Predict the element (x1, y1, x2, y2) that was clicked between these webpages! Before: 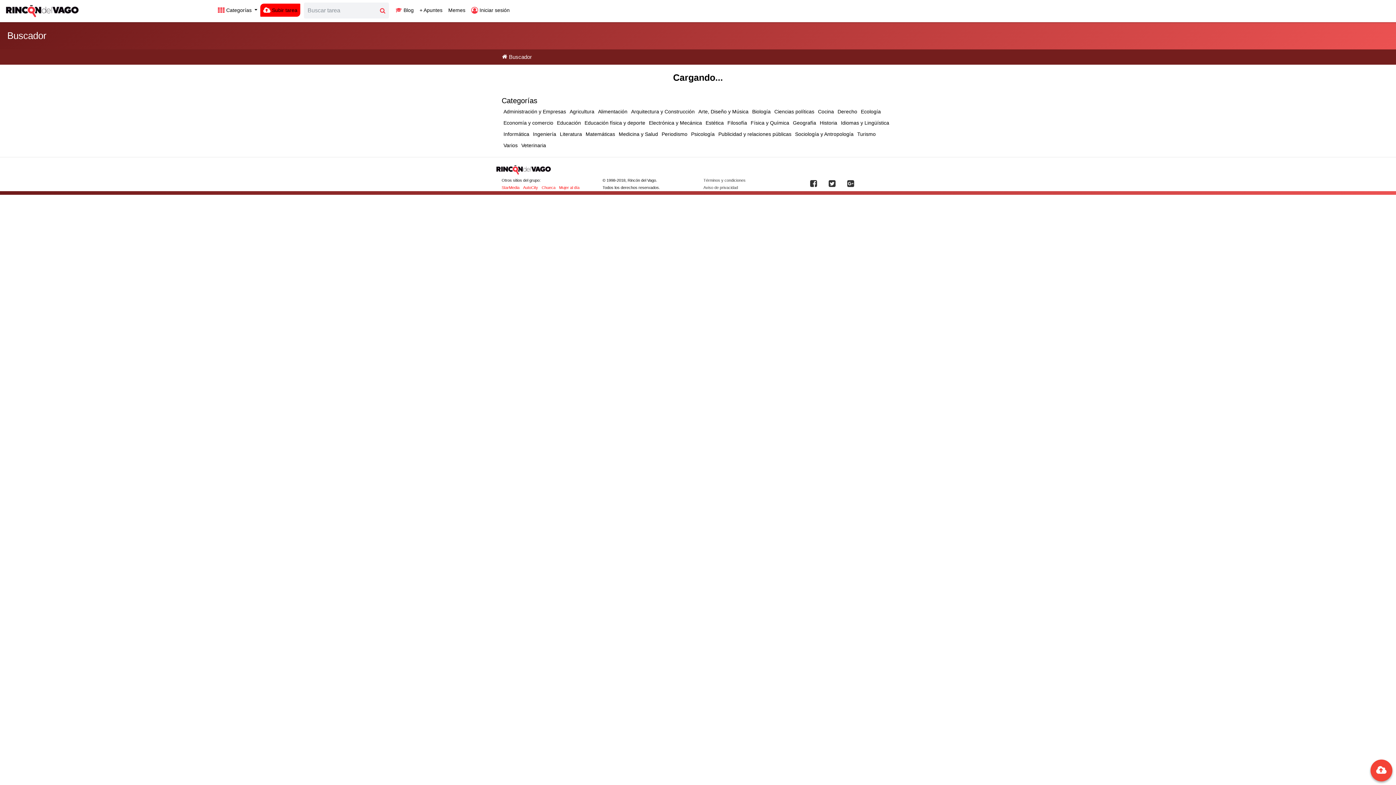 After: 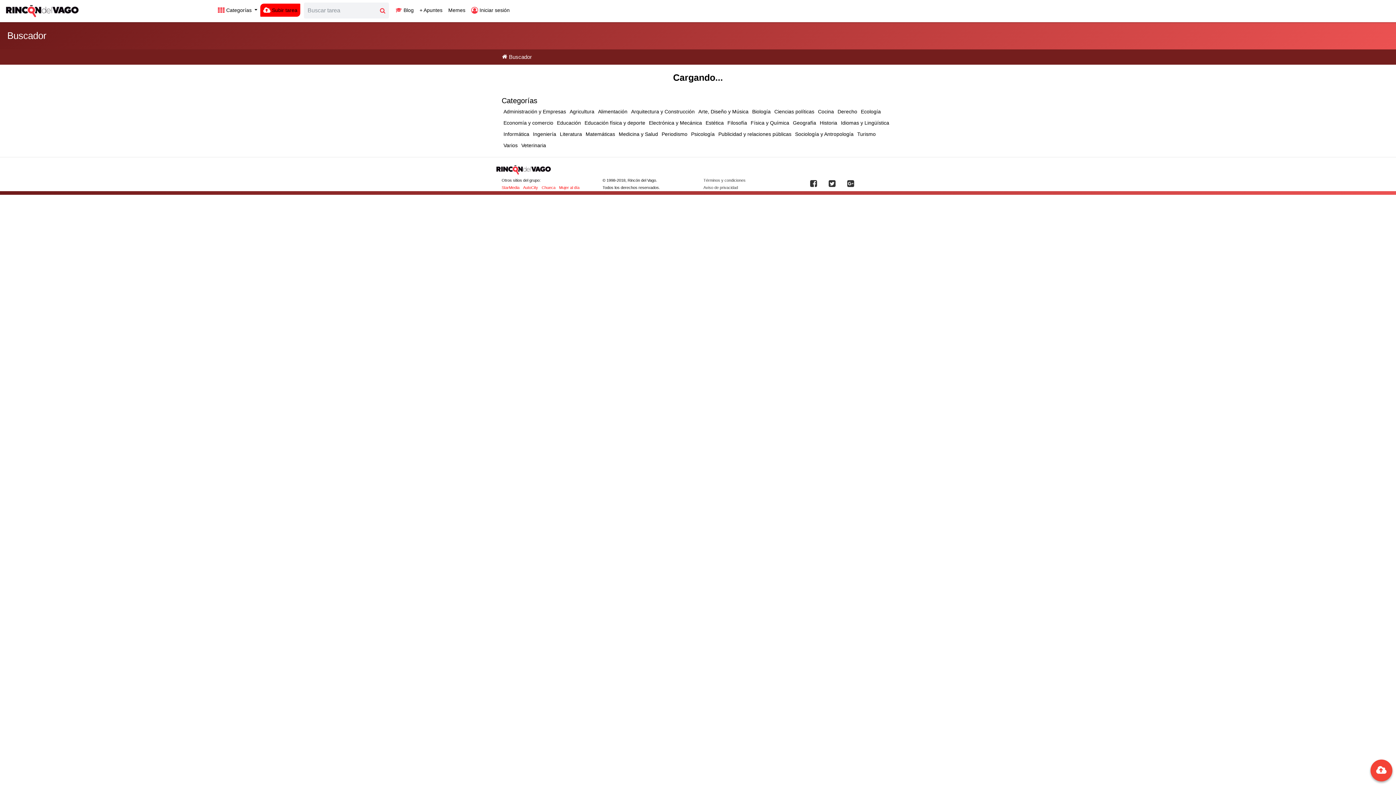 Action: label: Medicina y Salud bbox: (617, 128, 660, 140)